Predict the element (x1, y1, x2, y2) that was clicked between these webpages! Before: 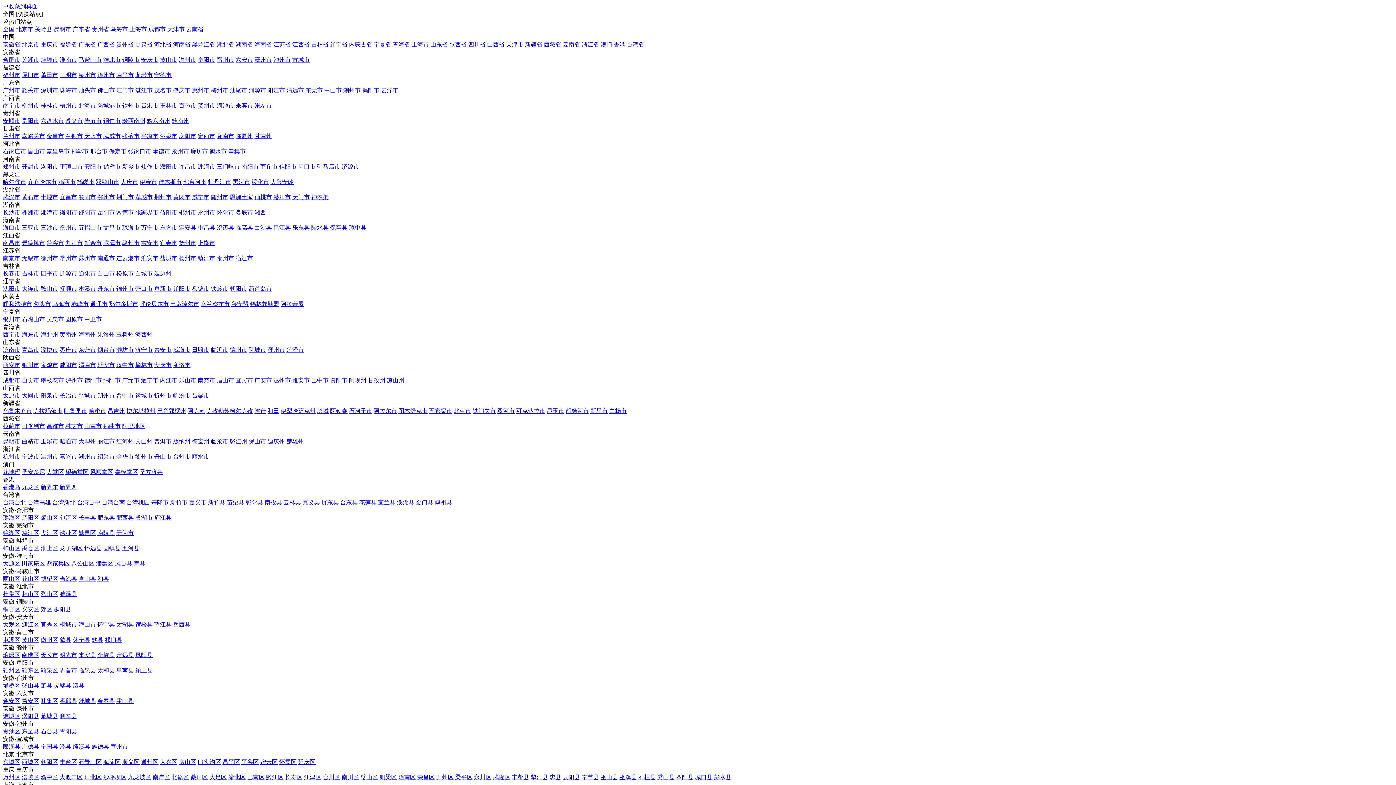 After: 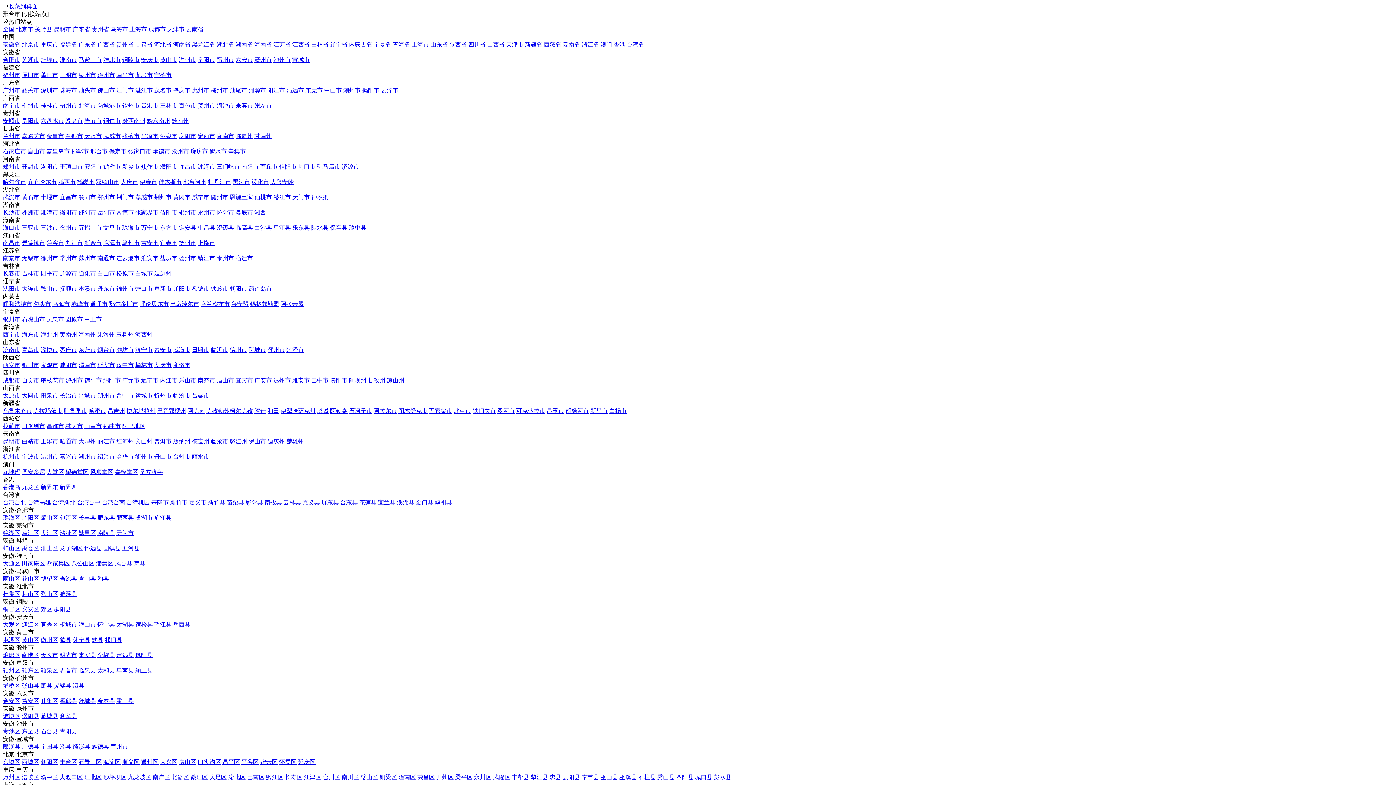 Action: bbox: (90, 148, 107, 154) label: 邢台市